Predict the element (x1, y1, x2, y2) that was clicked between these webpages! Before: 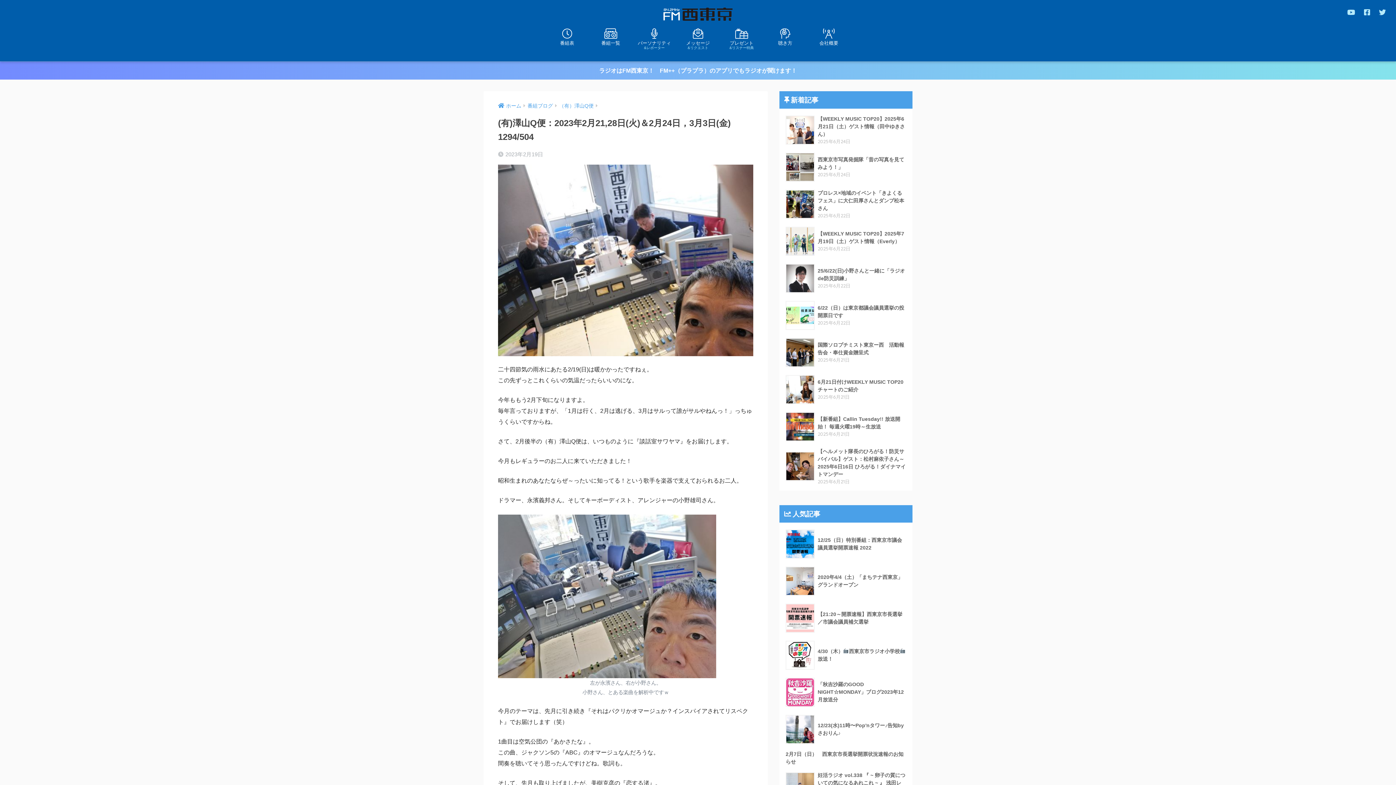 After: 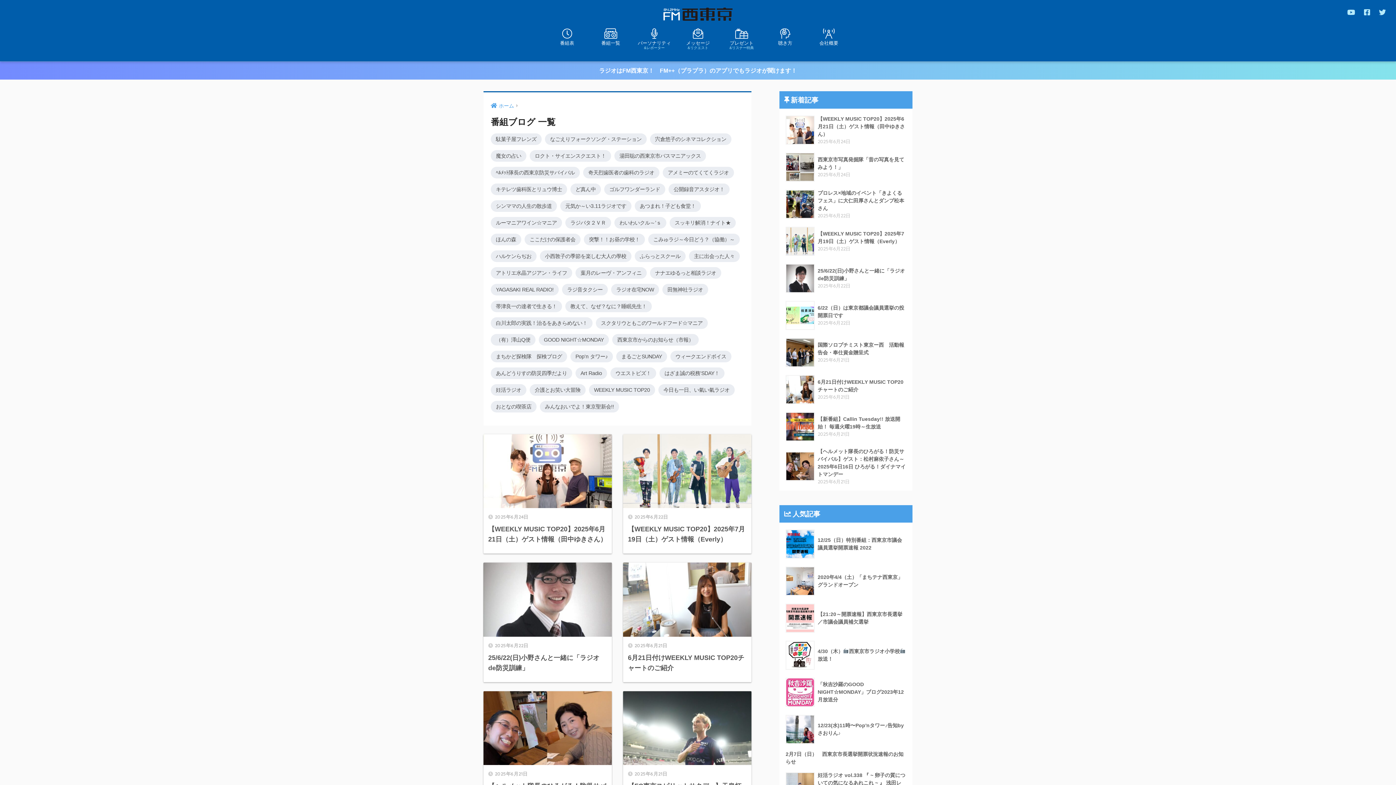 Action: label: 番組ブログ bbox: (527, 103, 553, 108)